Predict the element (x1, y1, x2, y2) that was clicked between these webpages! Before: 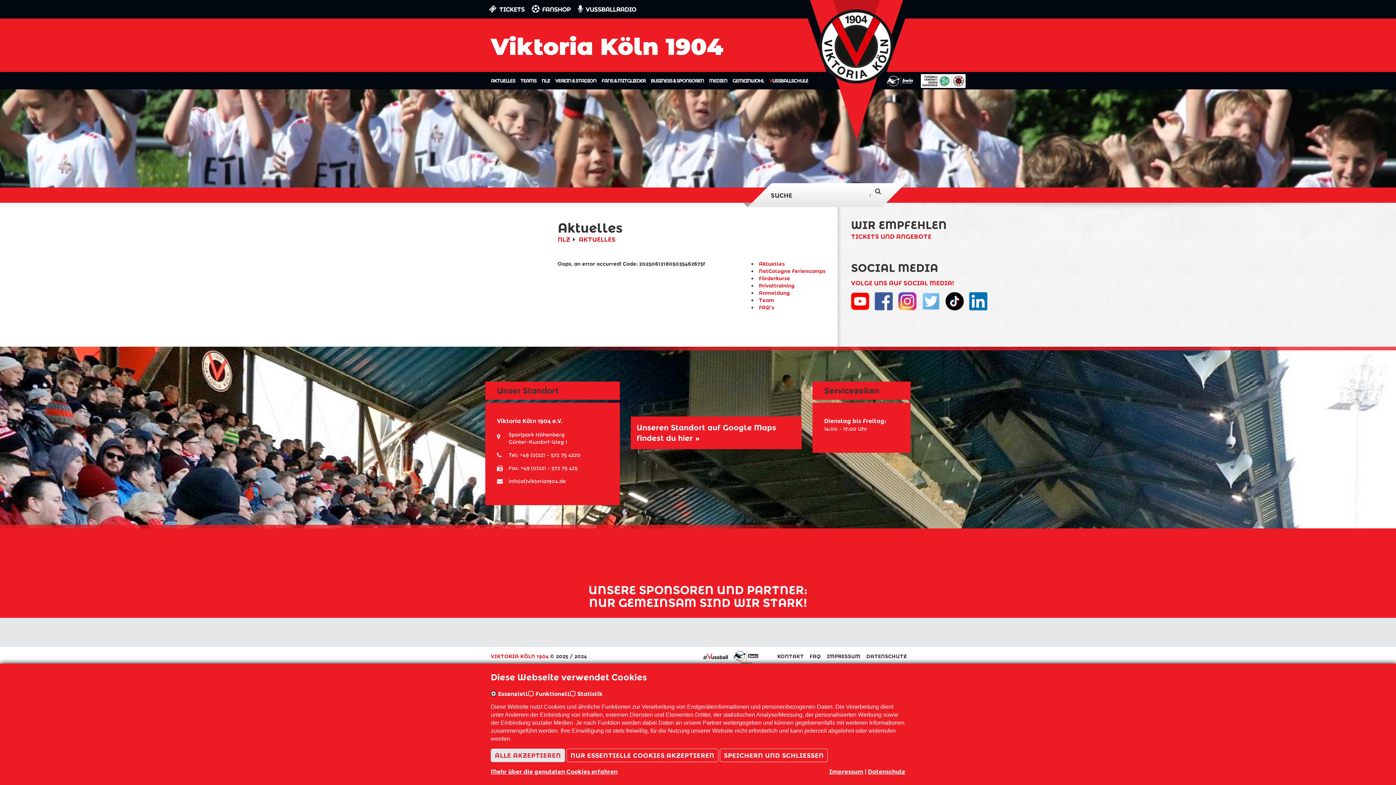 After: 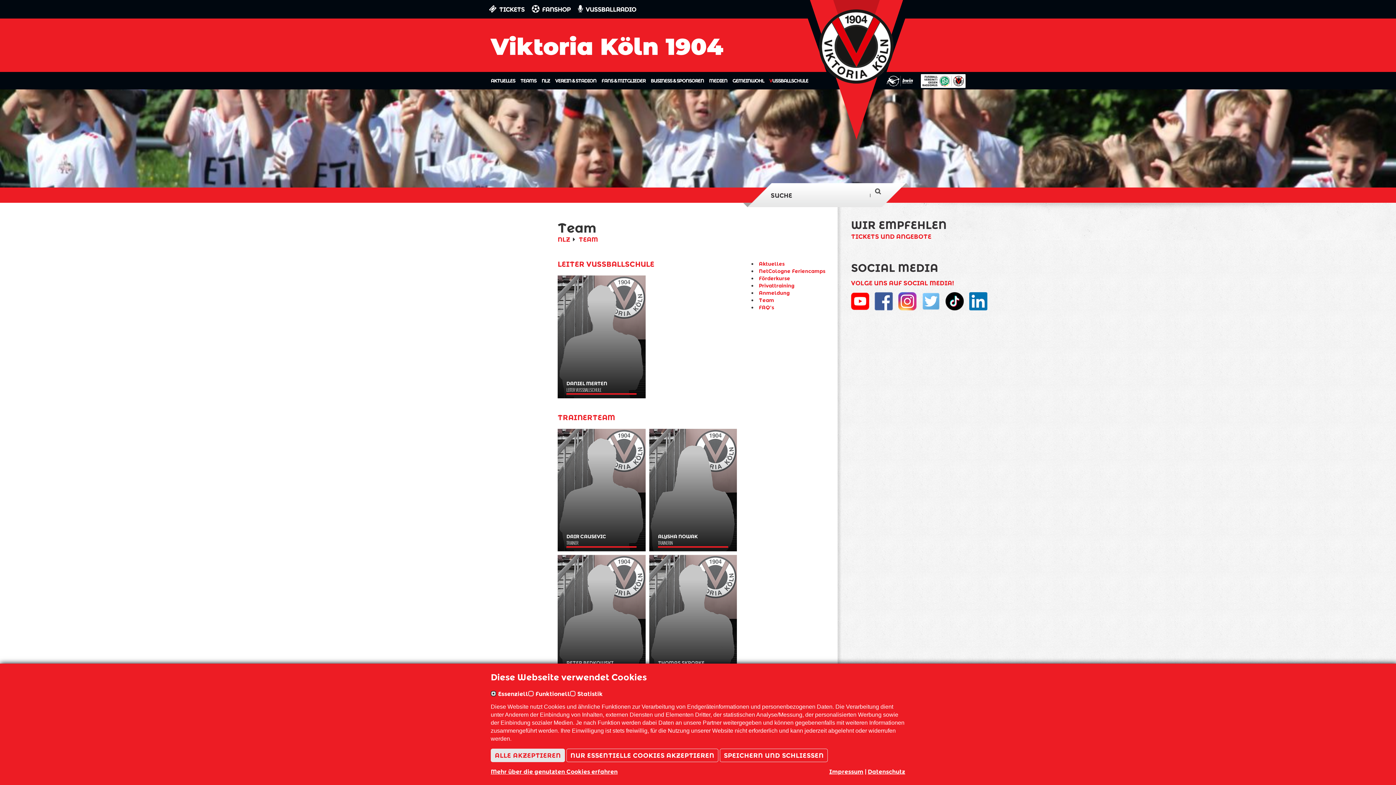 Action: bbox: (759, 297, 774, 303) label: Team